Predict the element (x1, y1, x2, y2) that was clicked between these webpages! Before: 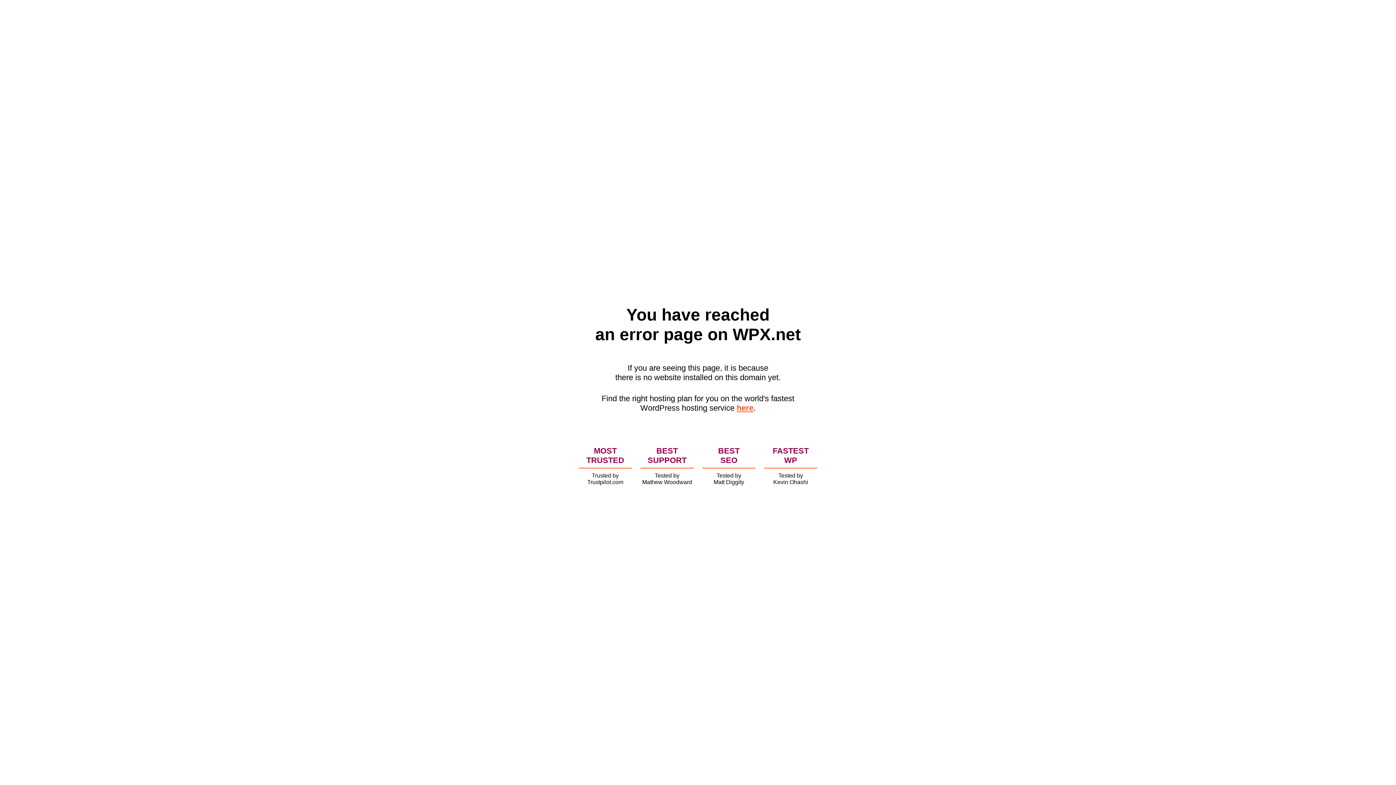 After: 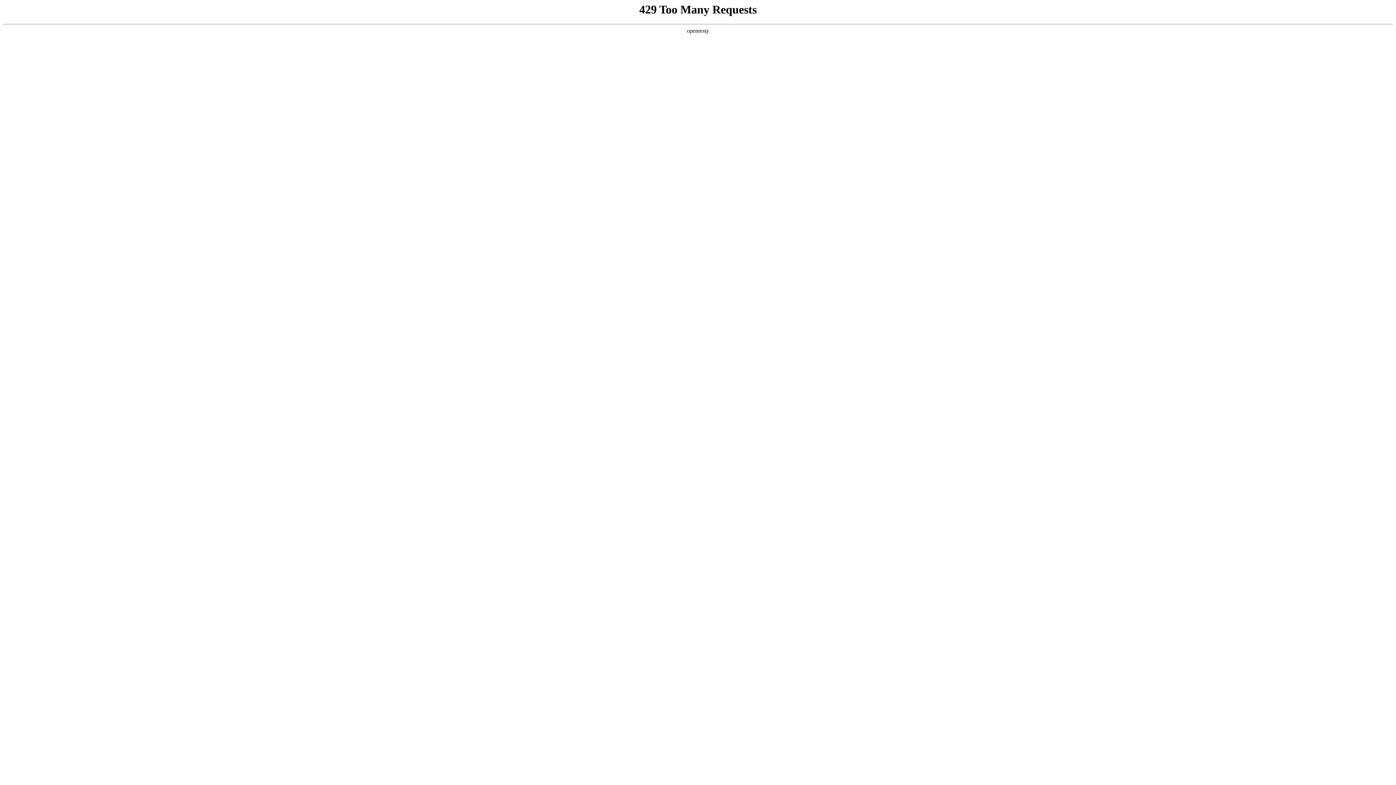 Action: label: here bbox: (736, 403, 753, 412)